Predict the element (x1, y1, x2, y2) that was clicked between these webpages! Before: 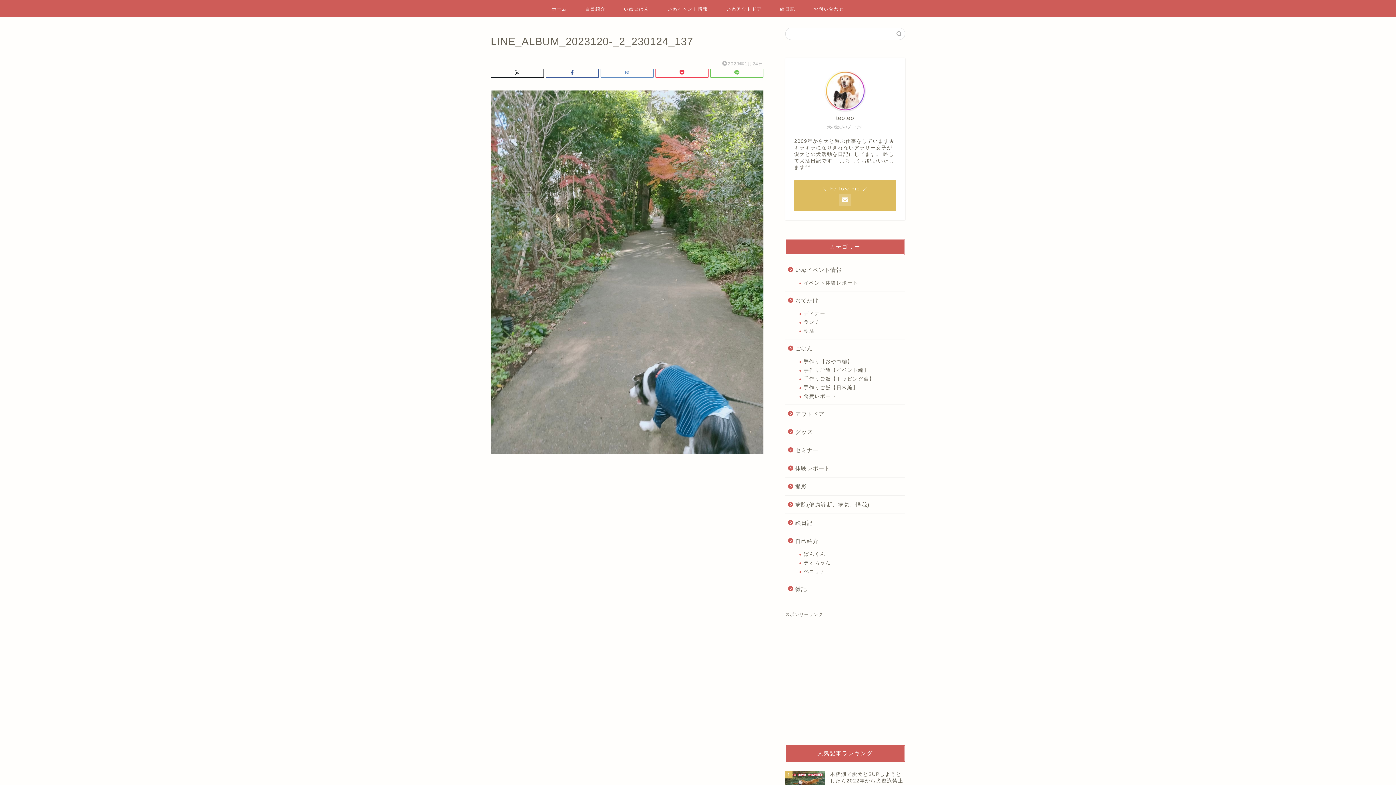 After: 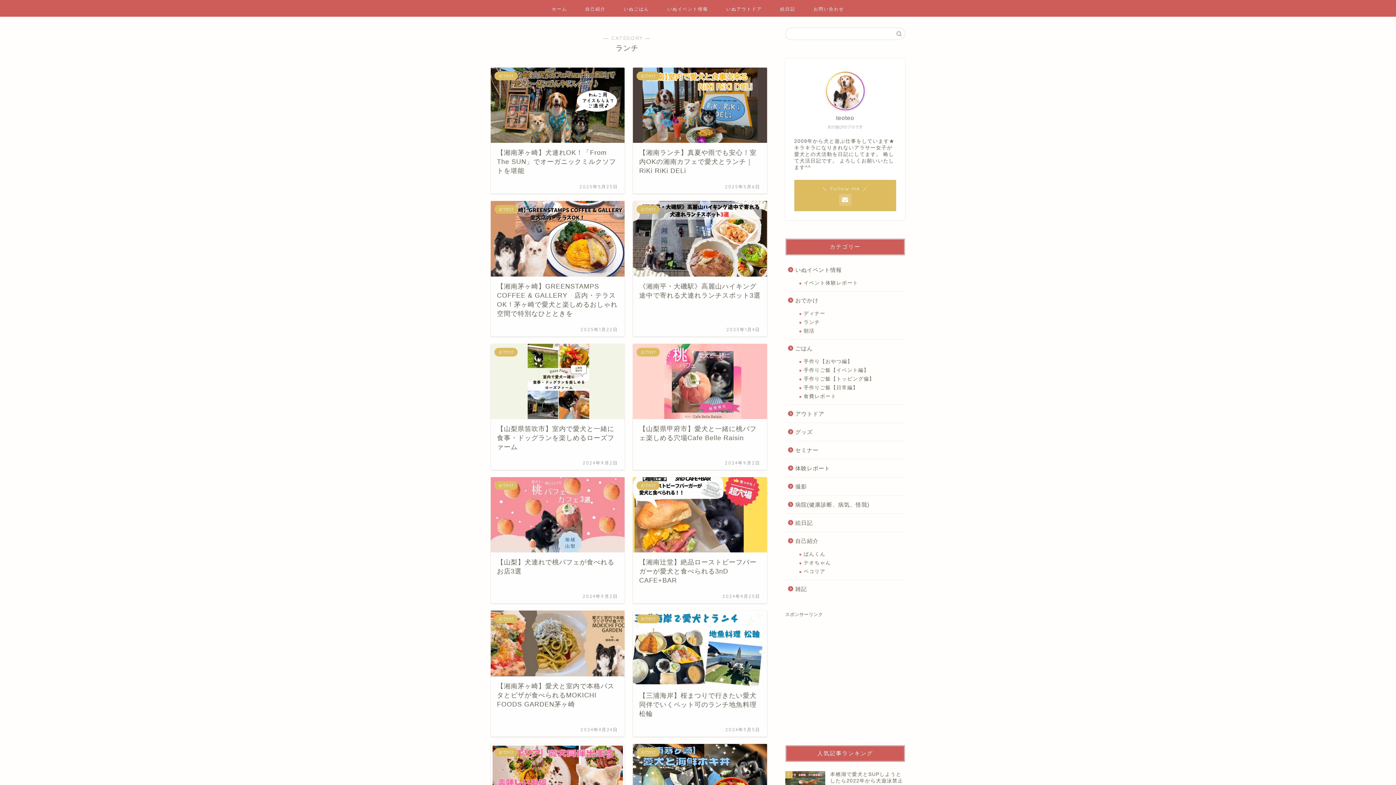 Action: label: ランチ bbox: (794, 318, 904, 326)